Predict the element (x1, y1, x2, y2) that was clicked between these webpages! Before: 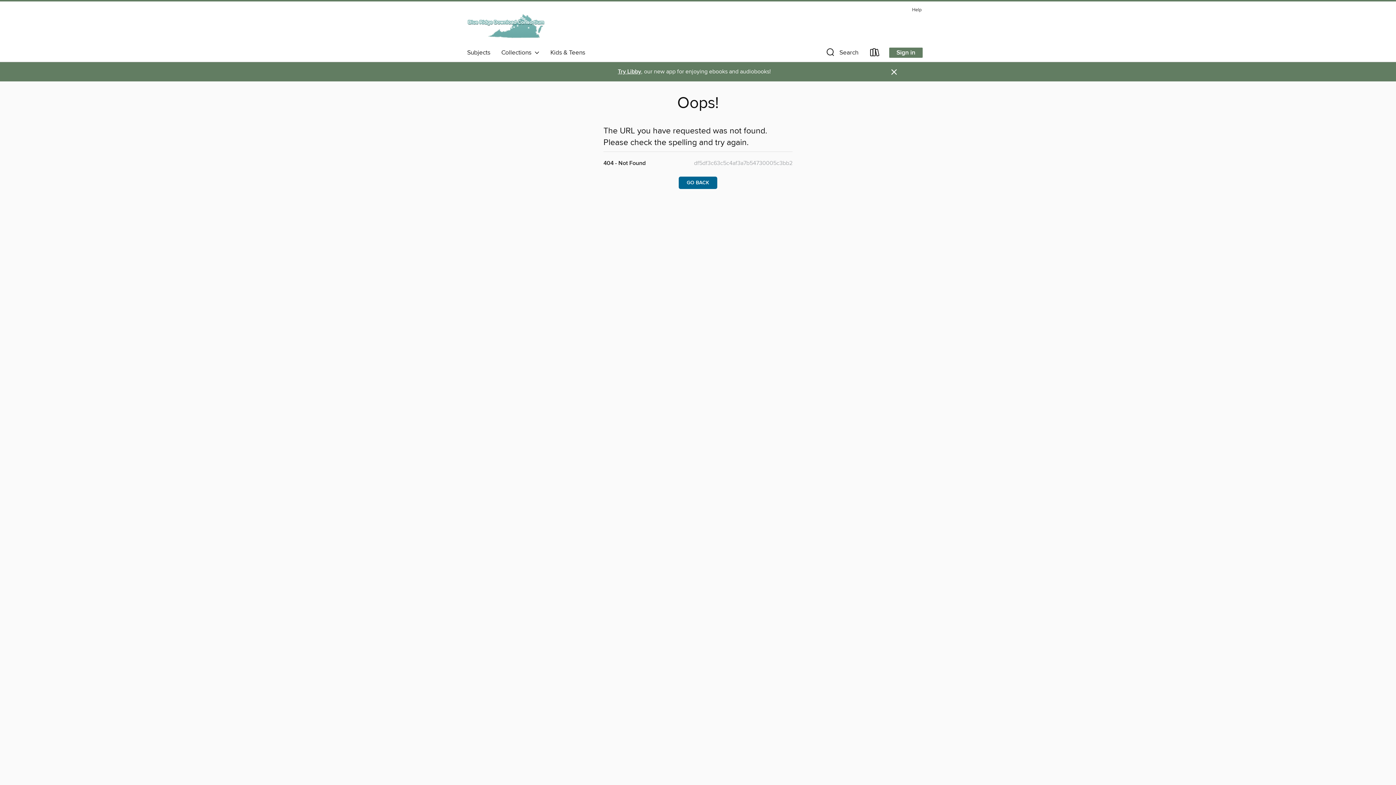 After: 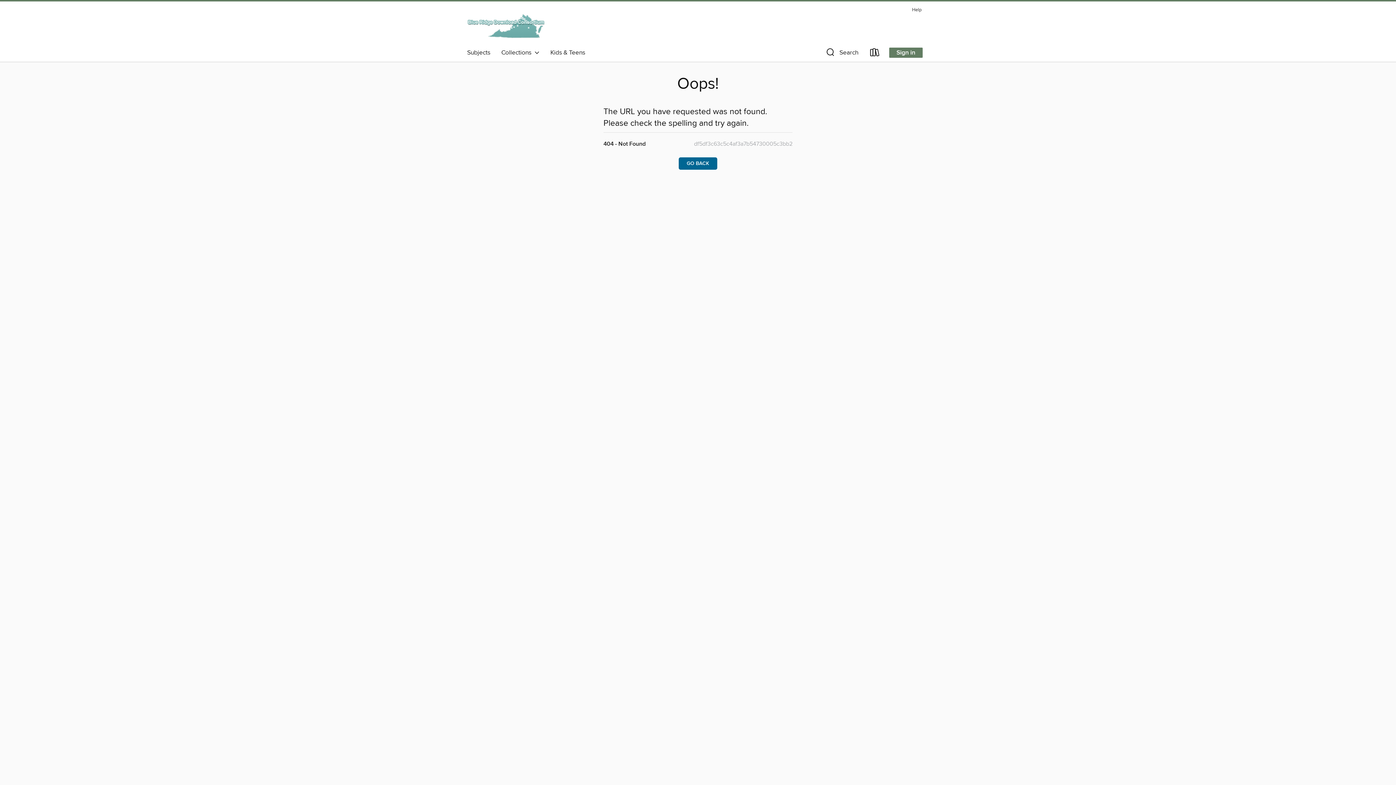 Action: label: Dismiss alert bbox: (890, 67, 898, 76)